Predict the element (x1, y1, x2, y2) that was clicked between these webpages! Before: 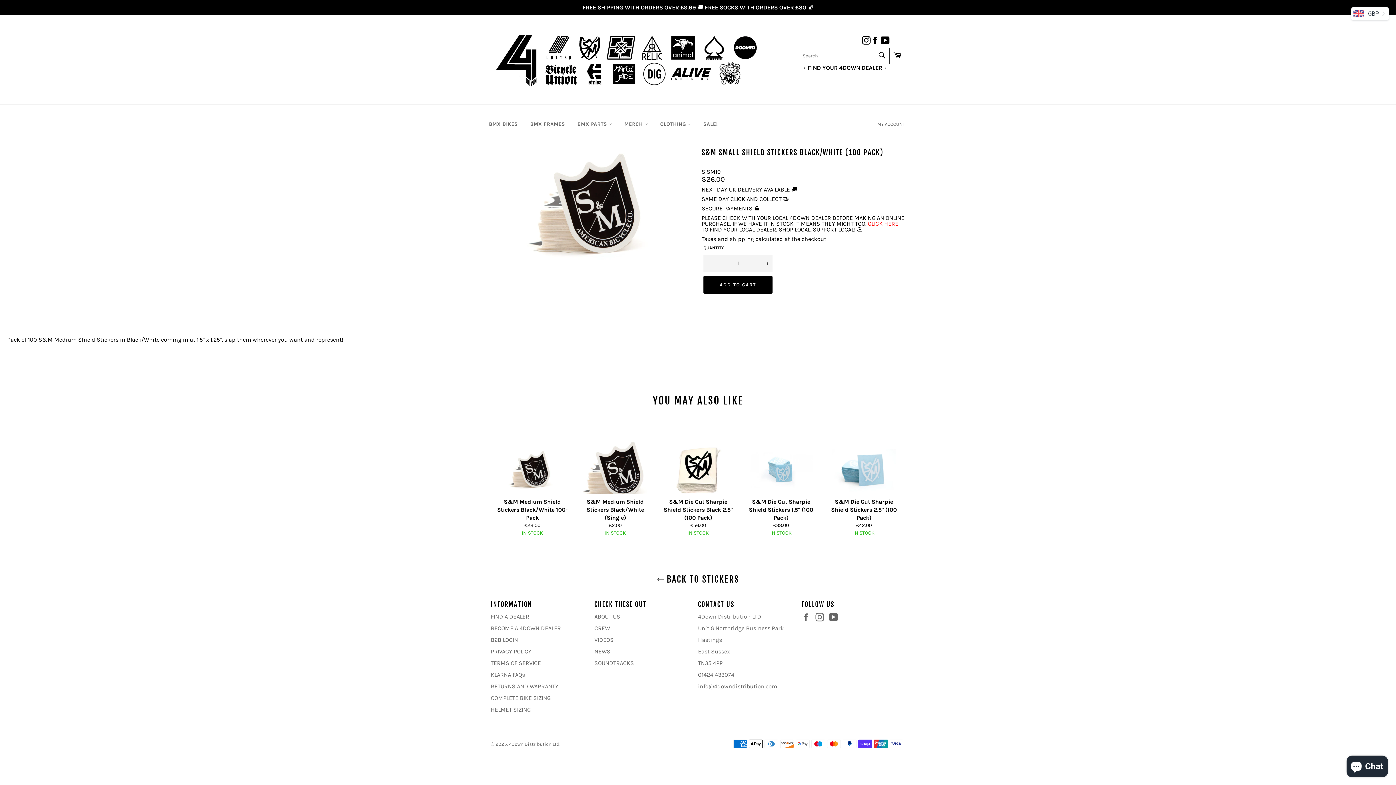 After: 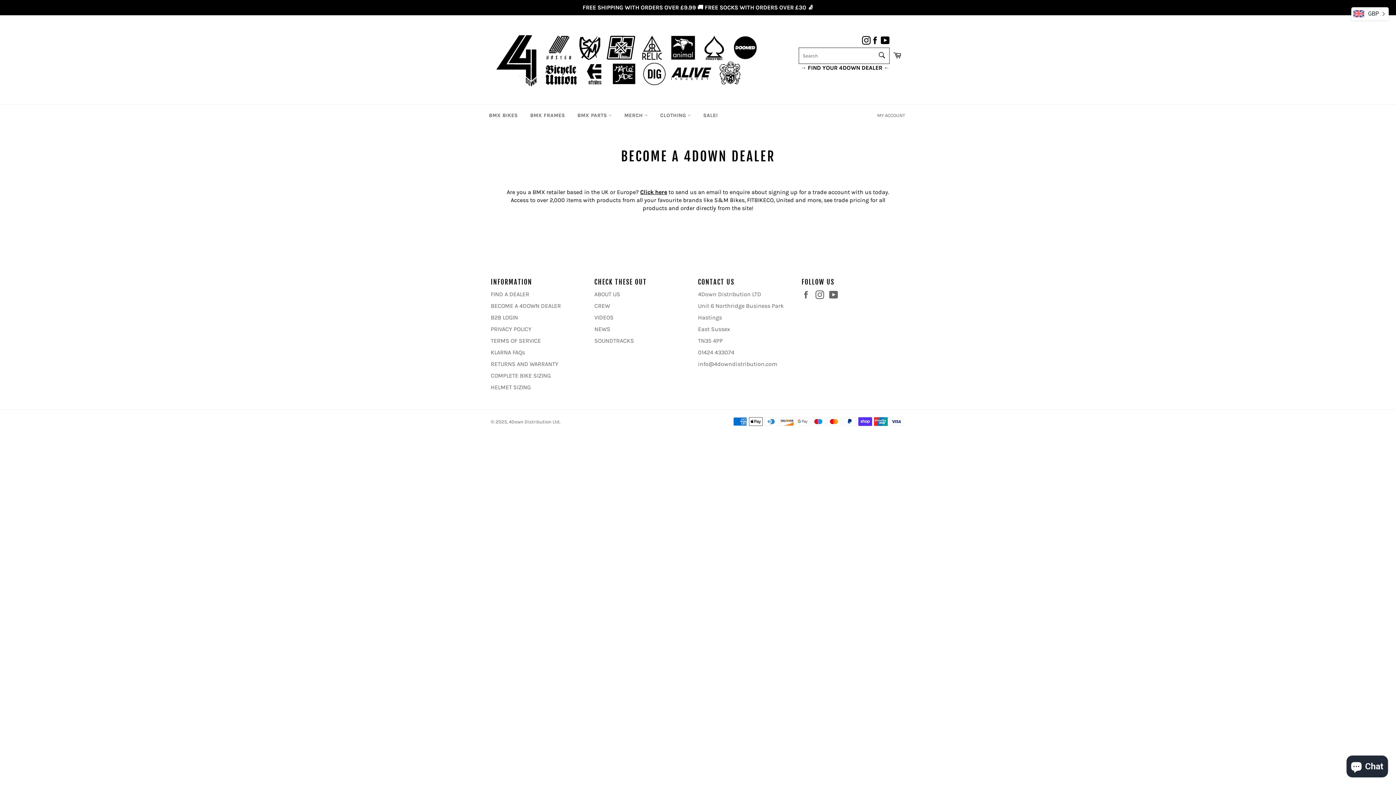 Action: label: BECOME A 4DOWN DEALER bbox: (490, 625, 561, 631)